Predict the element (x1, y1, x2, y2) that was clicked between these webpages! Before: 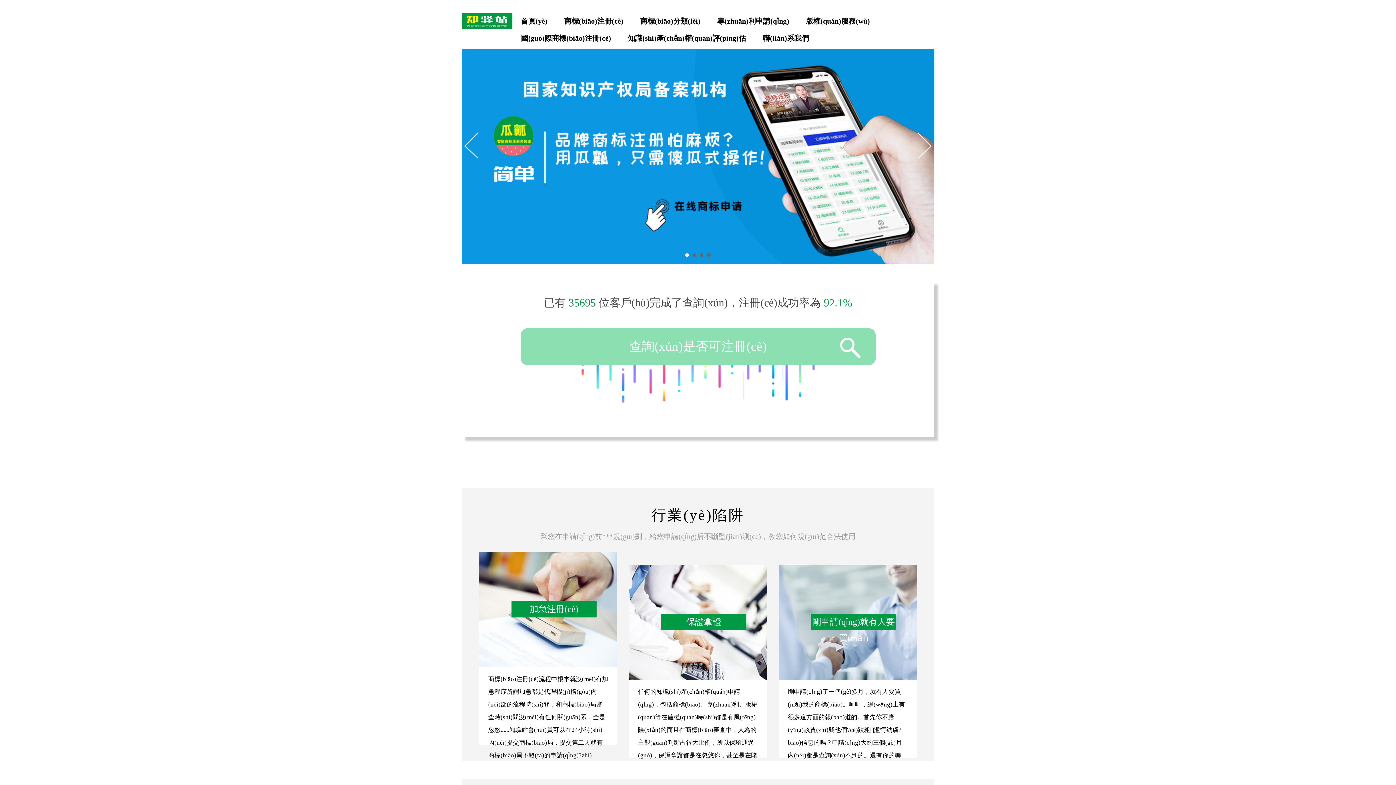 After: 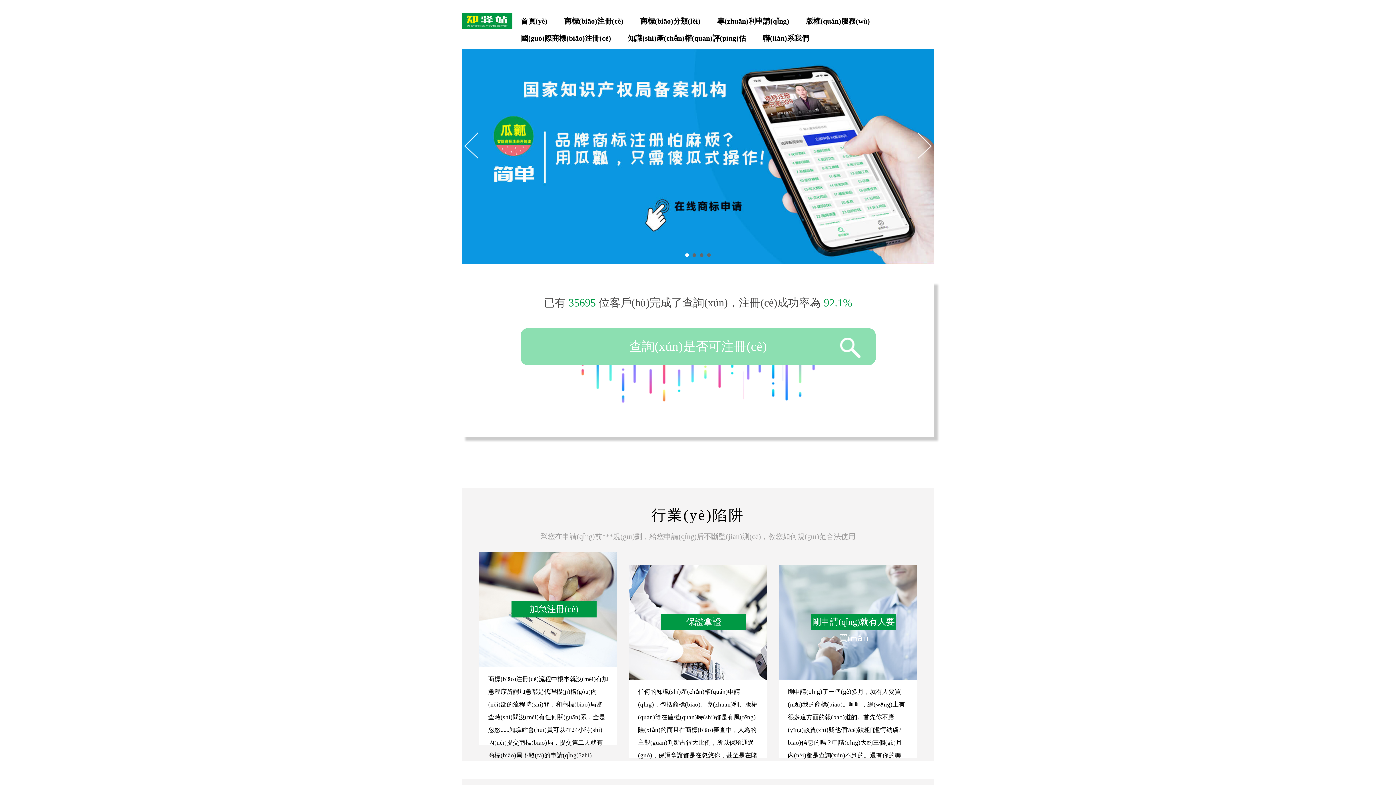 Action: bbox: (461, 129, 481, 161)